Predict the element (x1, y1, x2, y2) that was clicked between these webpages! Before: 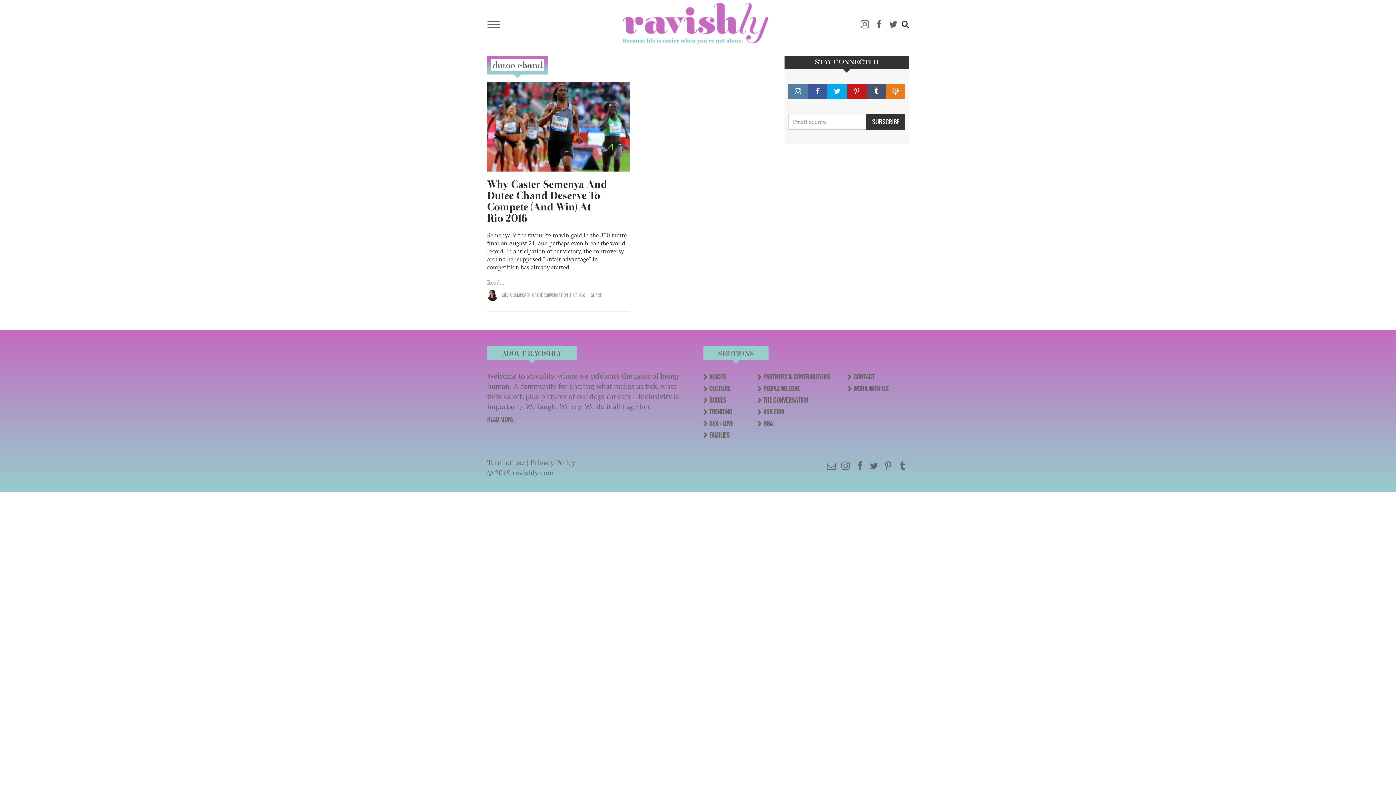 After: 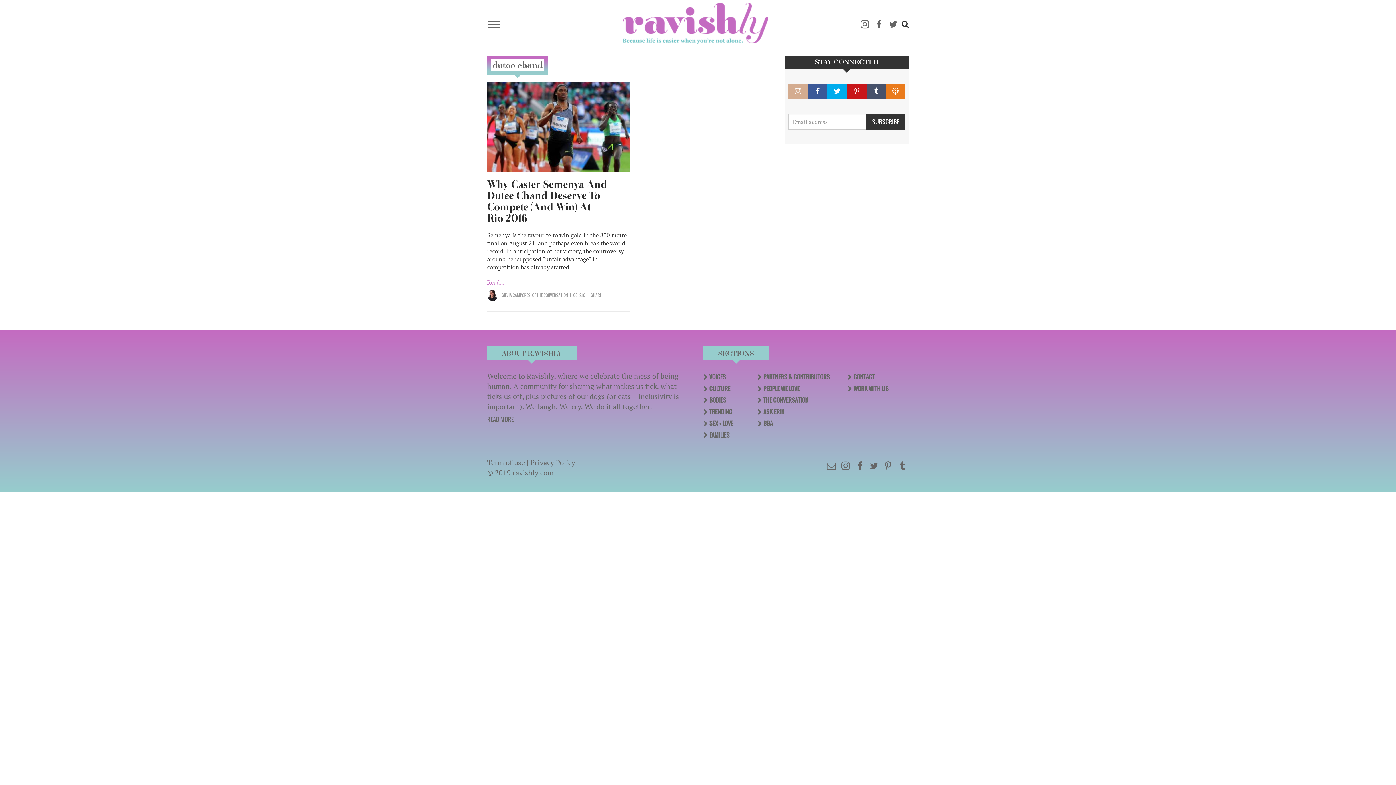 Action: bbox: (788, 83, 808, 98)